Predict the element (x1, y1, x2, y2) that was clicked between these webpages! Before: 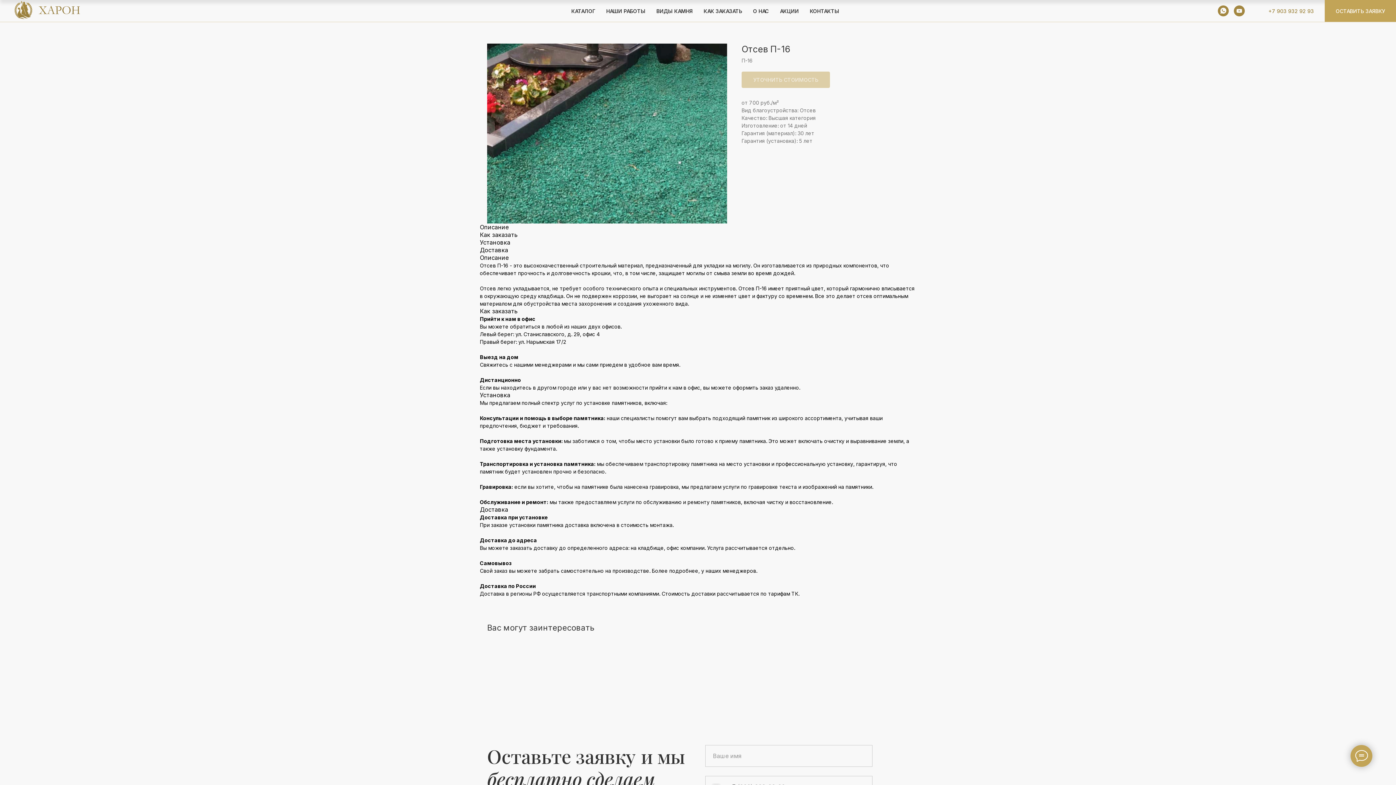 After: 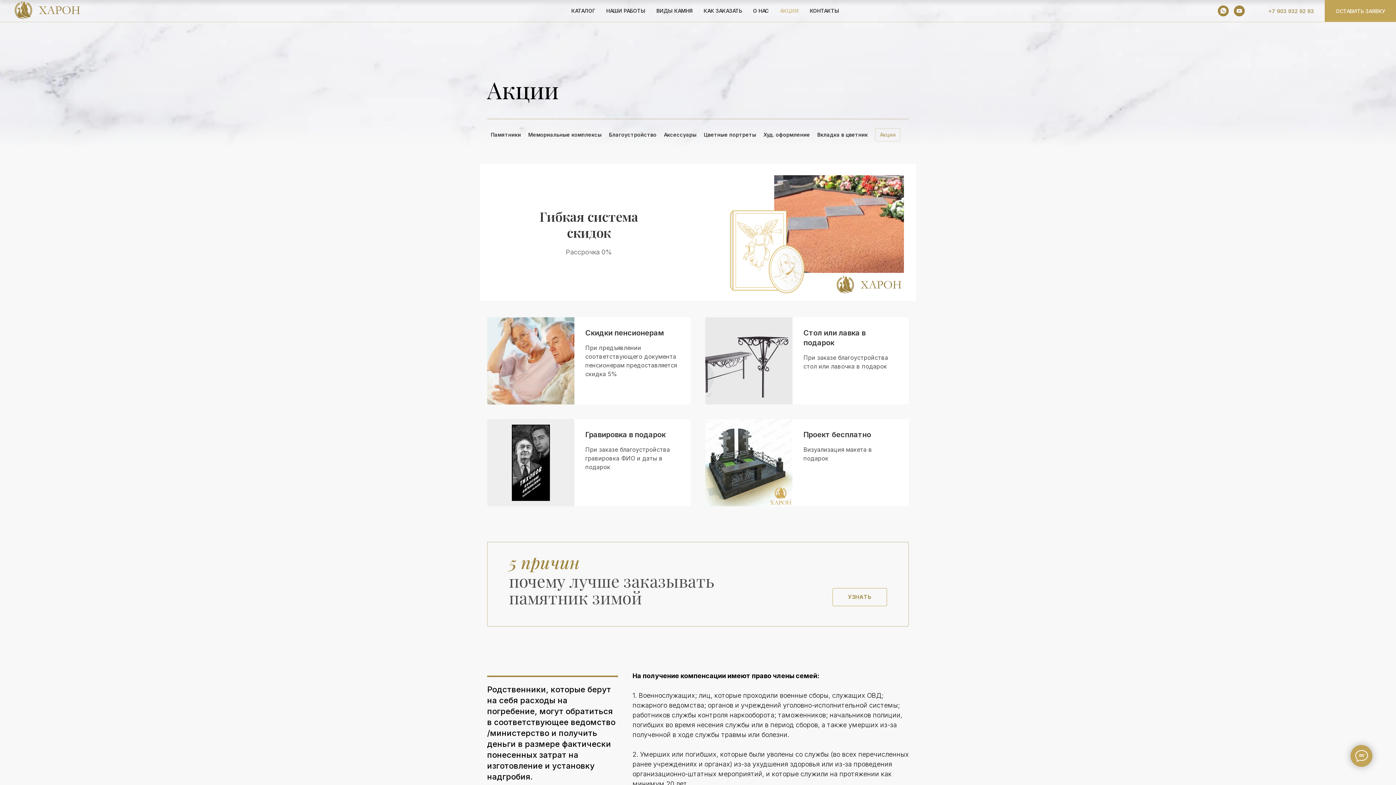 Action: label: АКЦИИ bbox: (780, 8, 799, 14)